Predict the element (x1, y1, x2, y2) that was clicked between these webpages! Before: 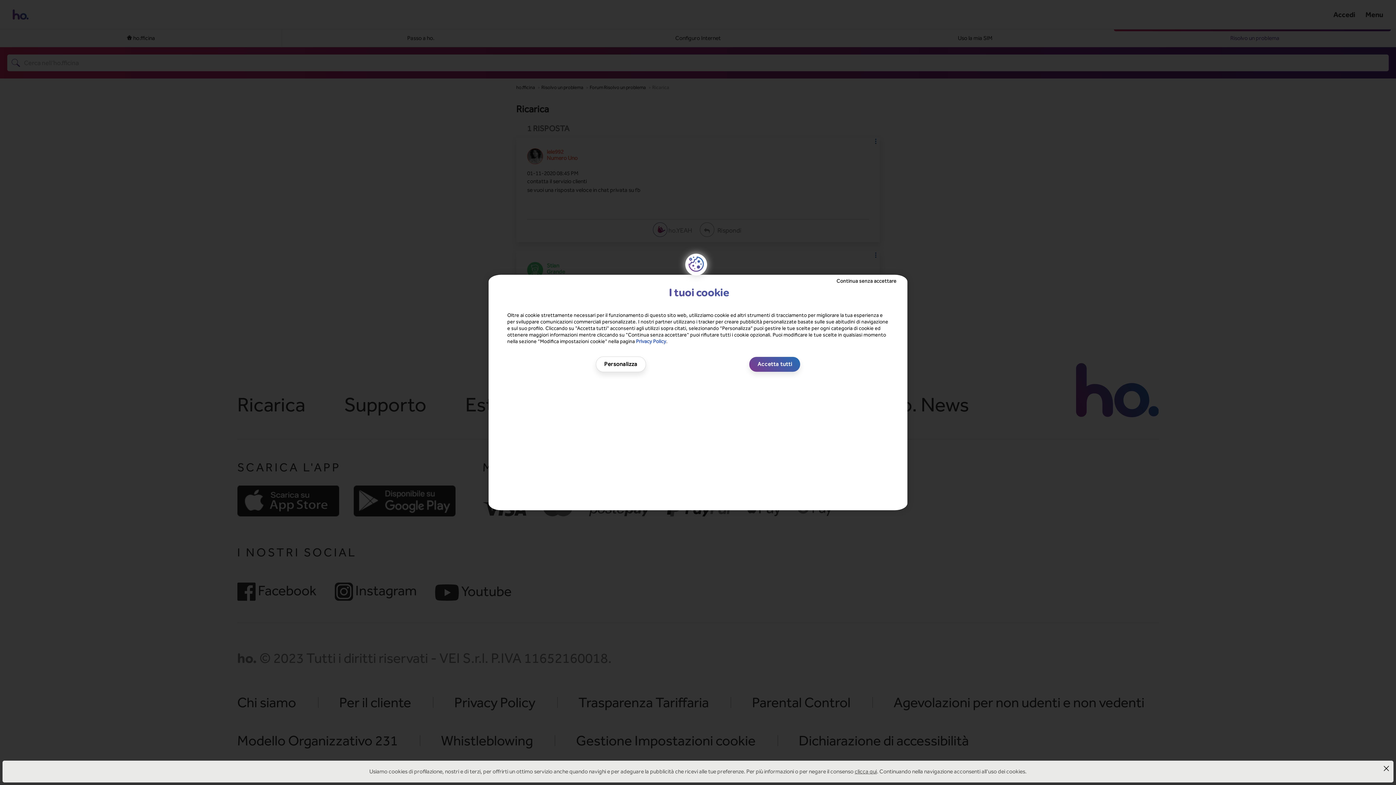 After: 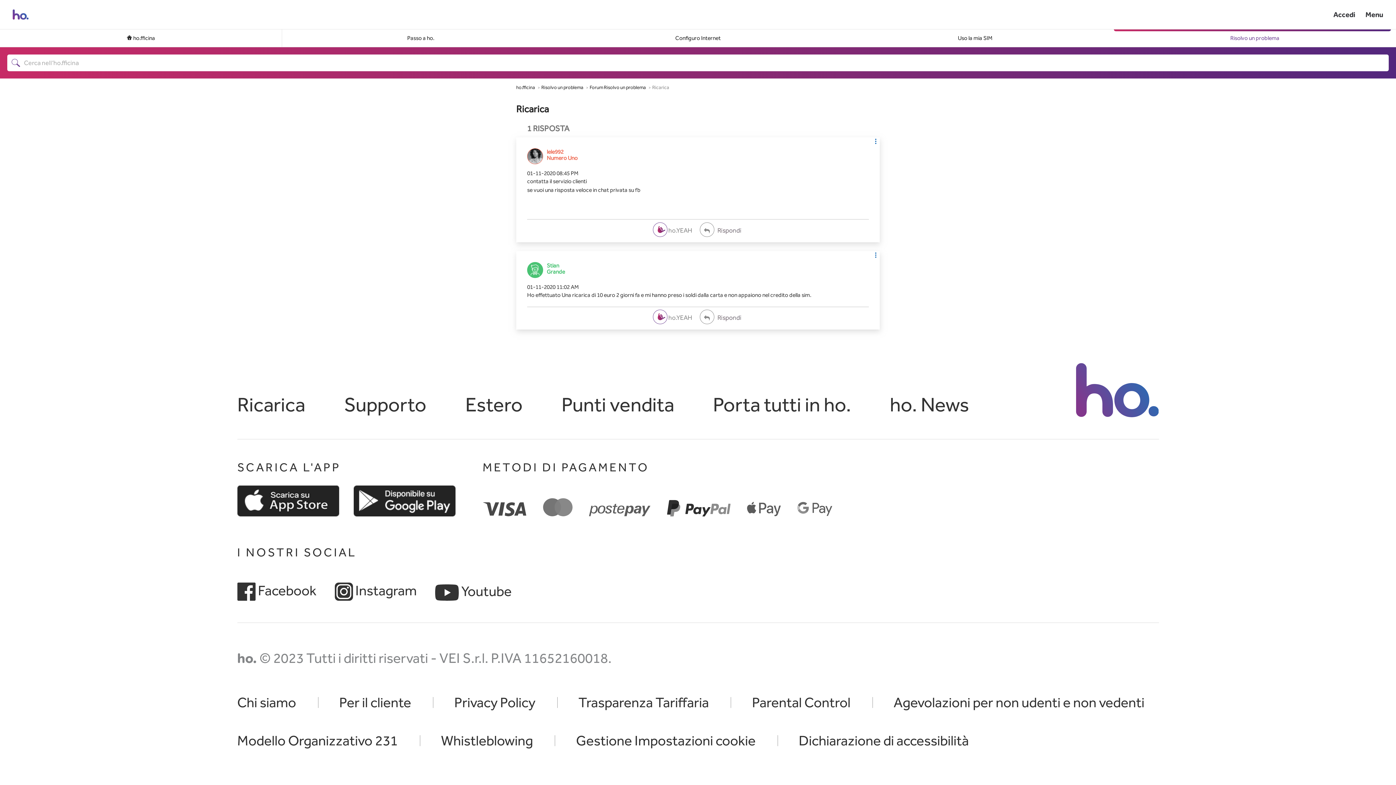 Action: label: Accetta tutti bbox: (751, 350, 798, 365)